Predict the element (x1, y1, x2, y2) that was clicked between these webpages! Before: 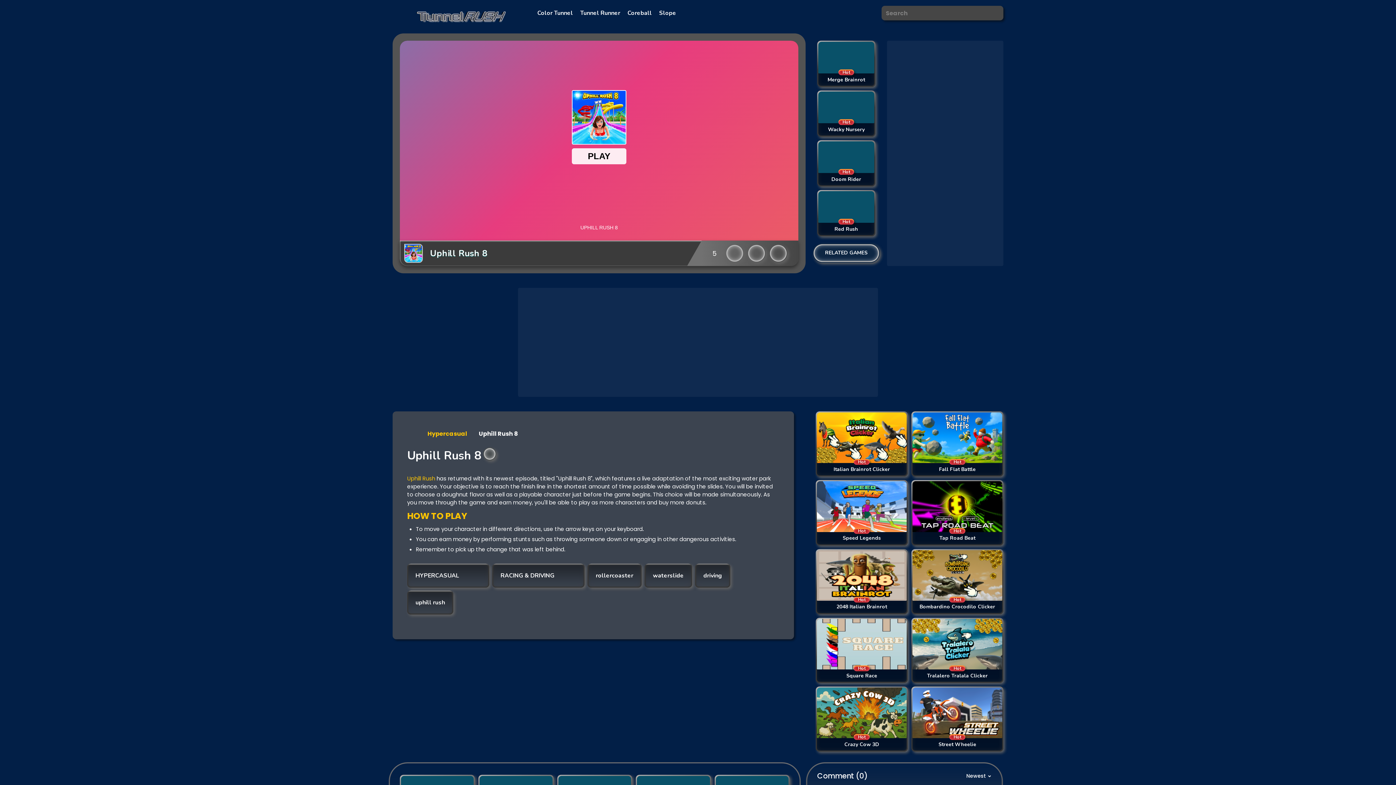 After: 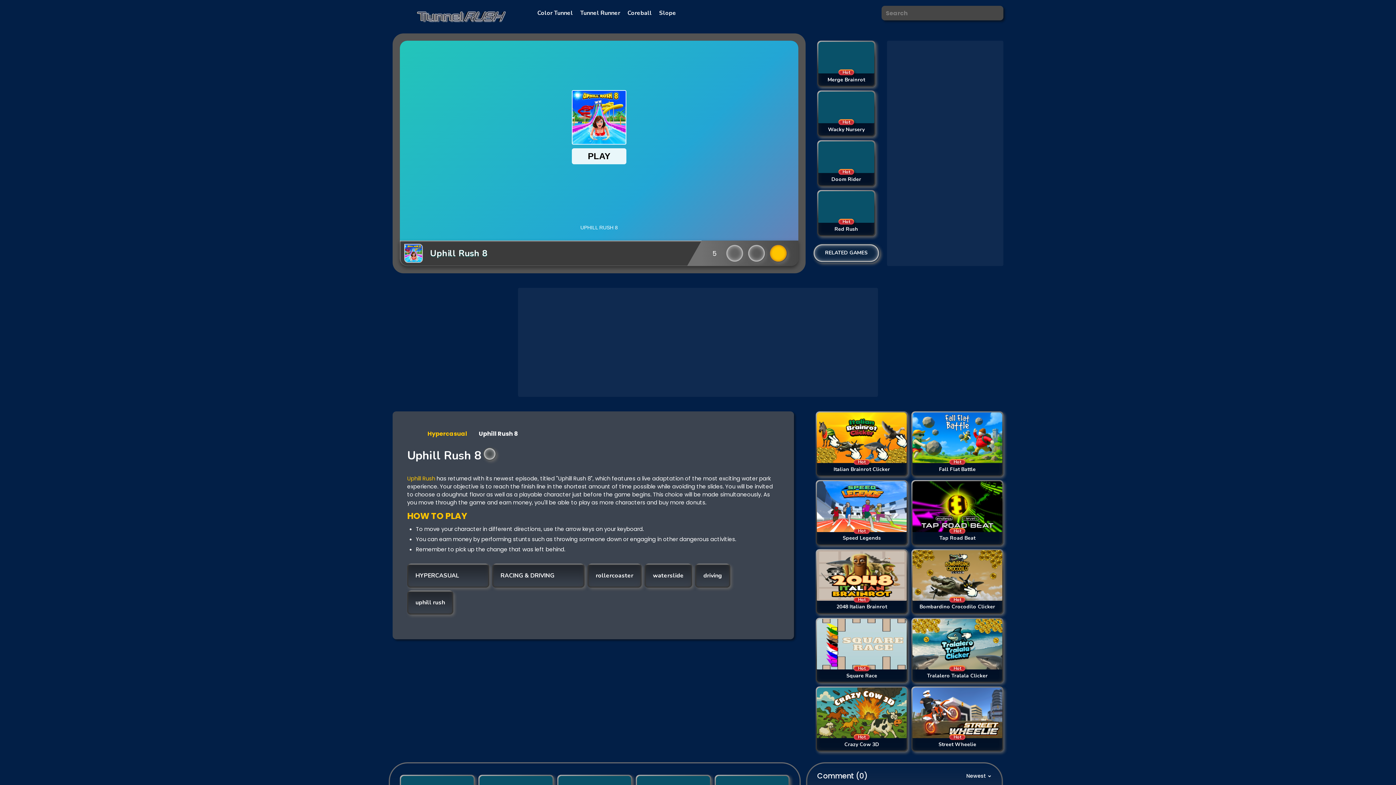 Action: label: Toggle full screen mode bbox: (769, 244, 787, 262)